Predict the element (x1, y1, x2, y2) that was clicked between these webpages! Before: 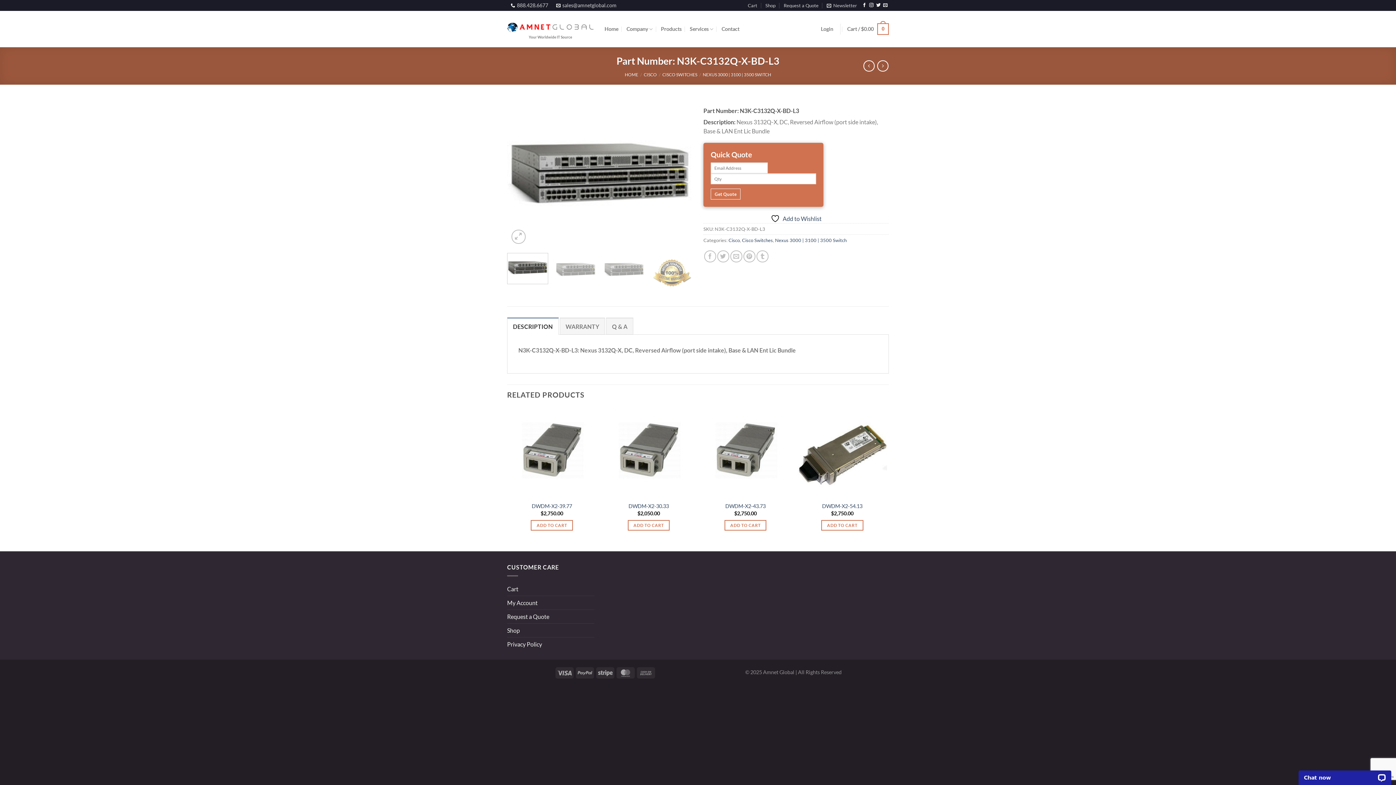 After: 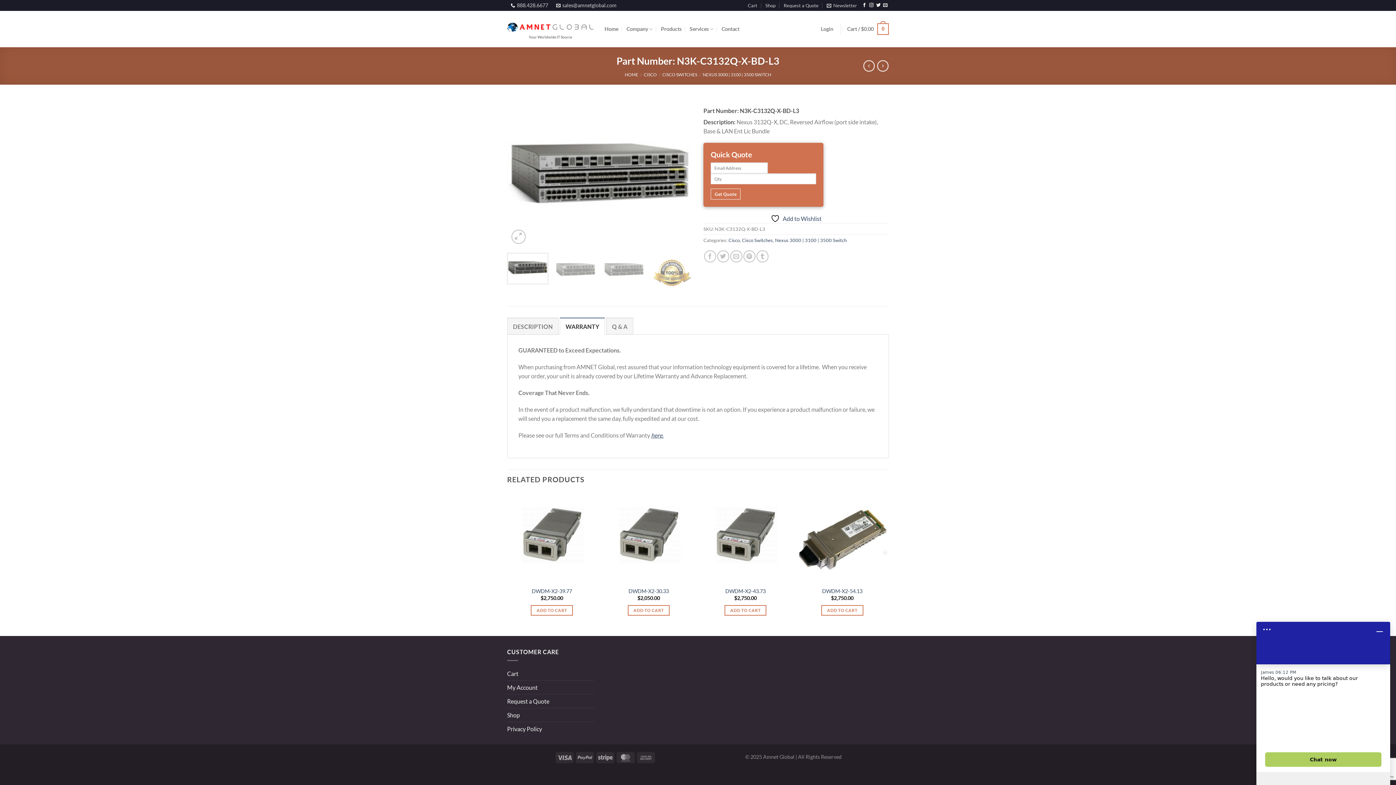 Action: bbox: (559, 317, 605, 335) label: WARRANTY